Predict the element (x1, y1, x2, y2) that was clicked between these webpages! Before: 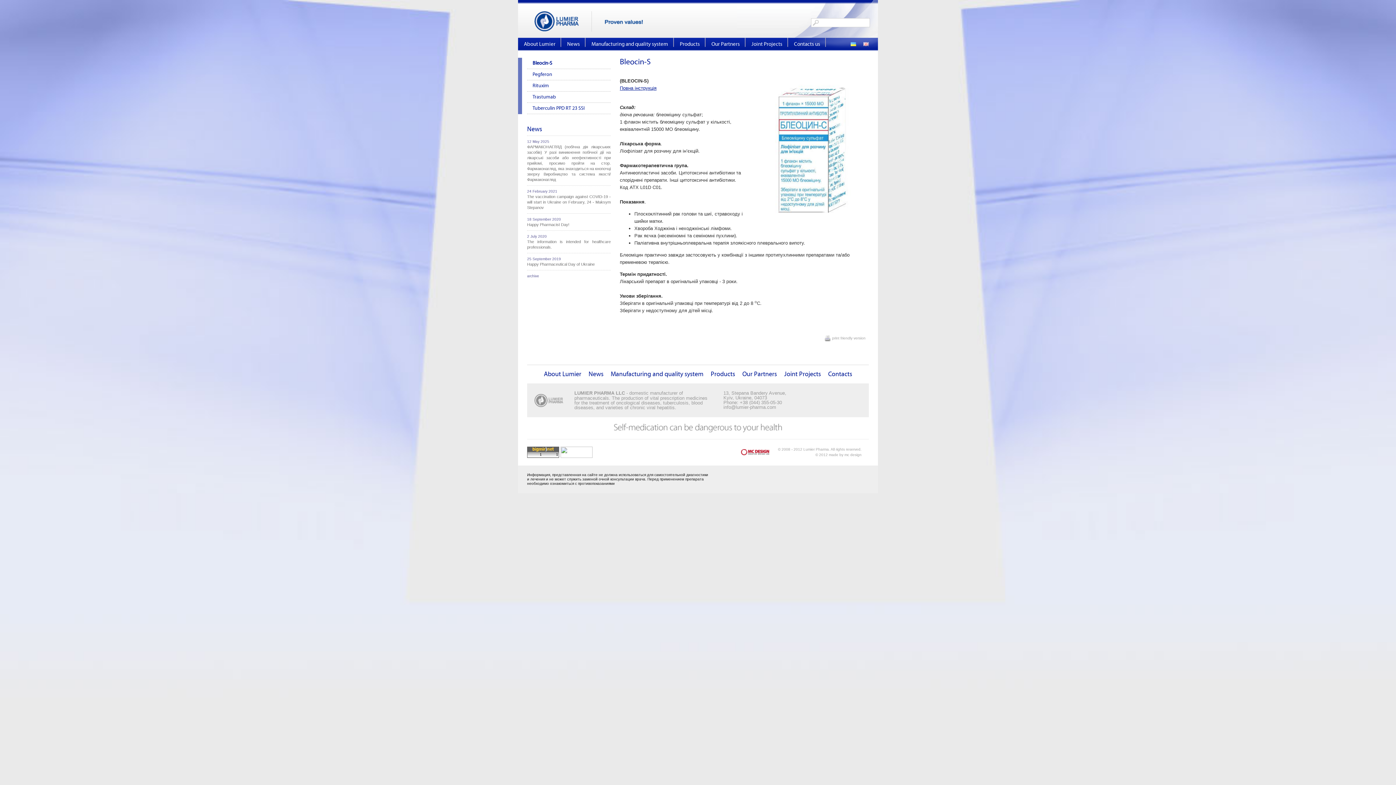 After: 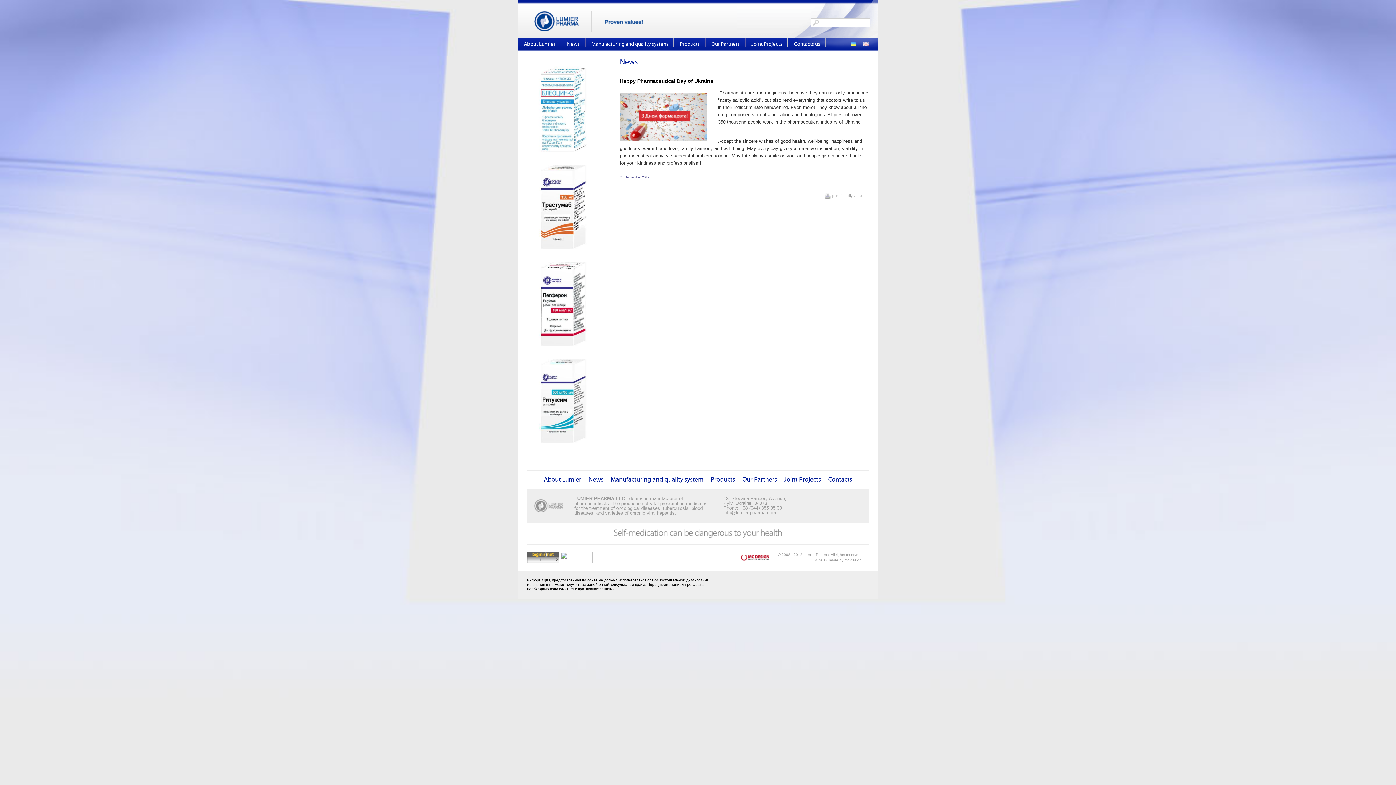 Action: label: Happy Pharmaceutical Day of Ukraine bbox: (527, 262, 594, 266)